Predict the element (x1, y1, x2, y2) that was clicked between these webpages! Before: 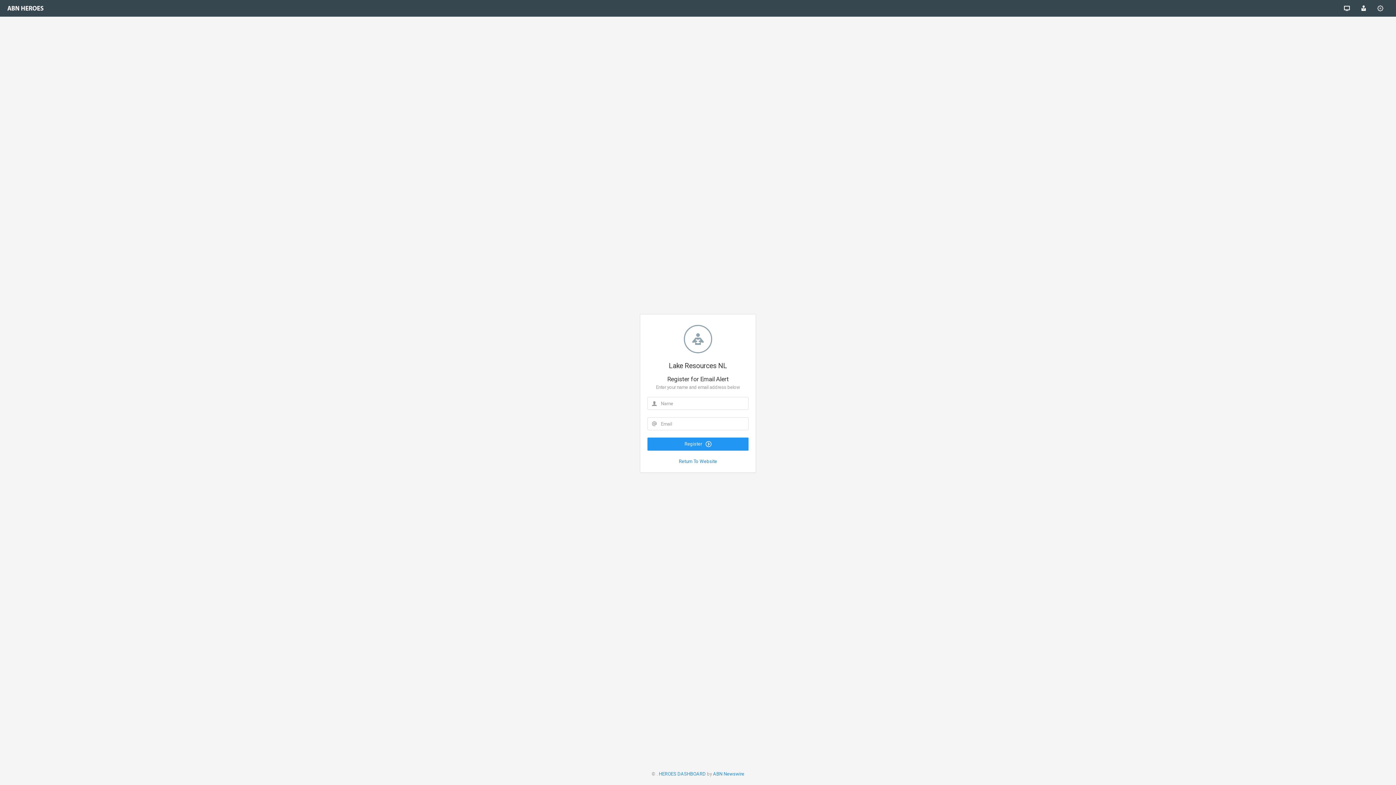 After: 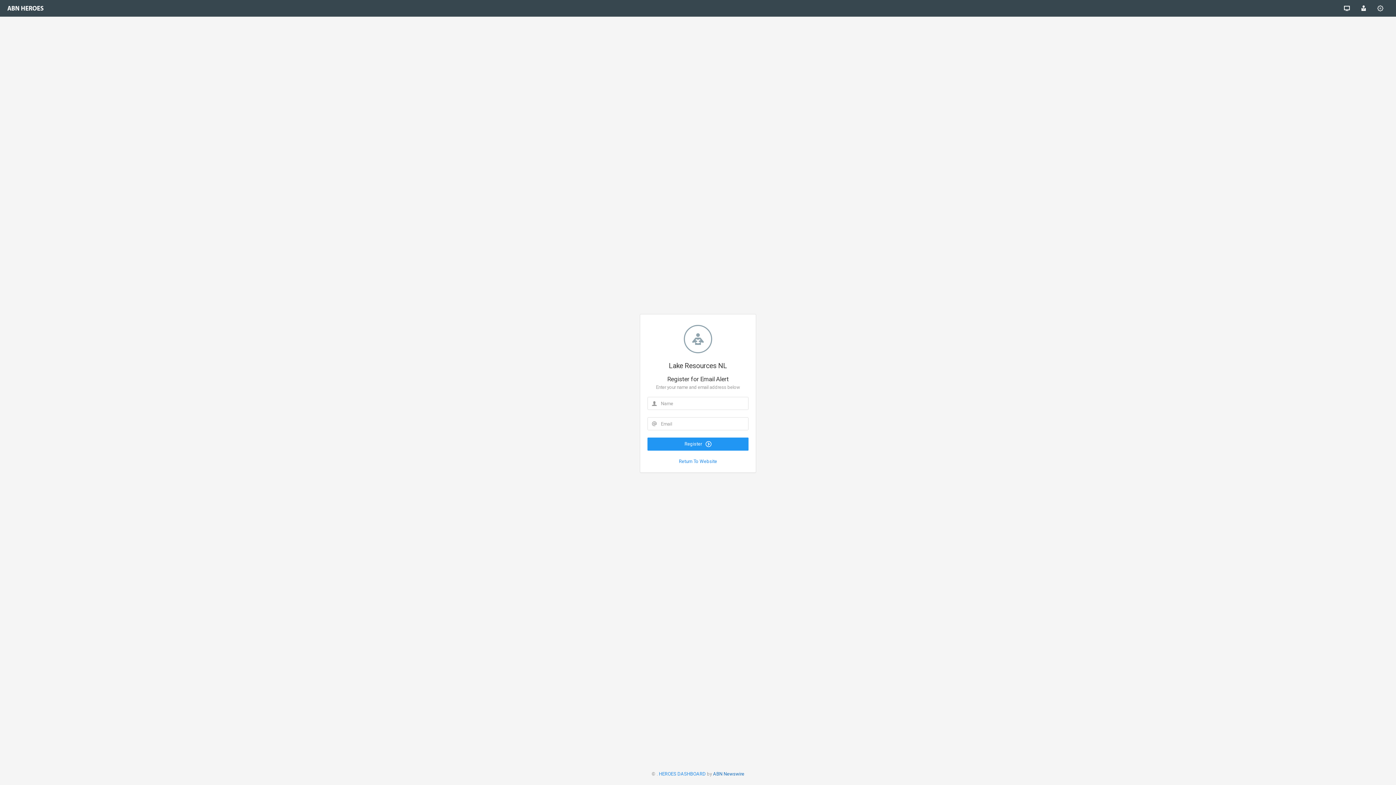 Action: label: ABN Newswire bbox: (713, 771, 744, 777)